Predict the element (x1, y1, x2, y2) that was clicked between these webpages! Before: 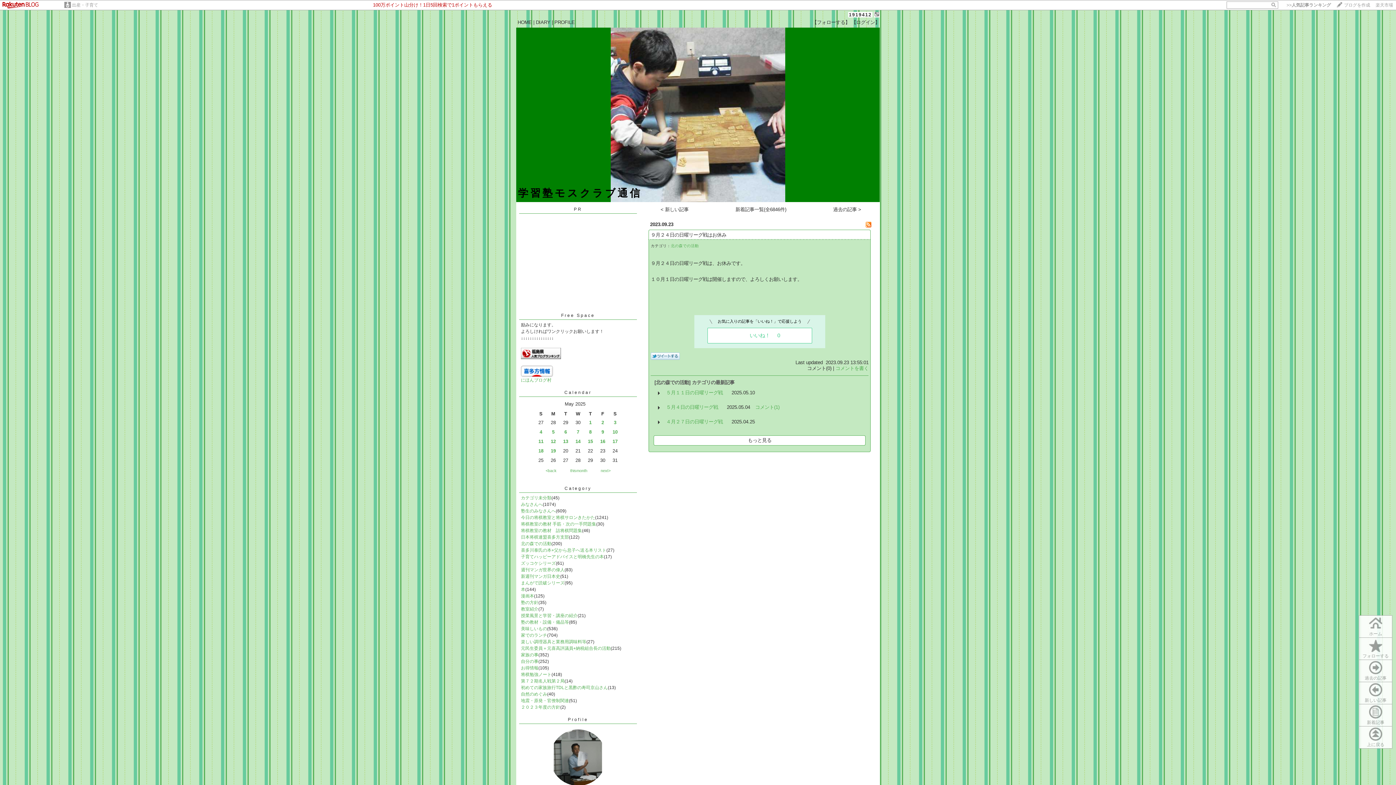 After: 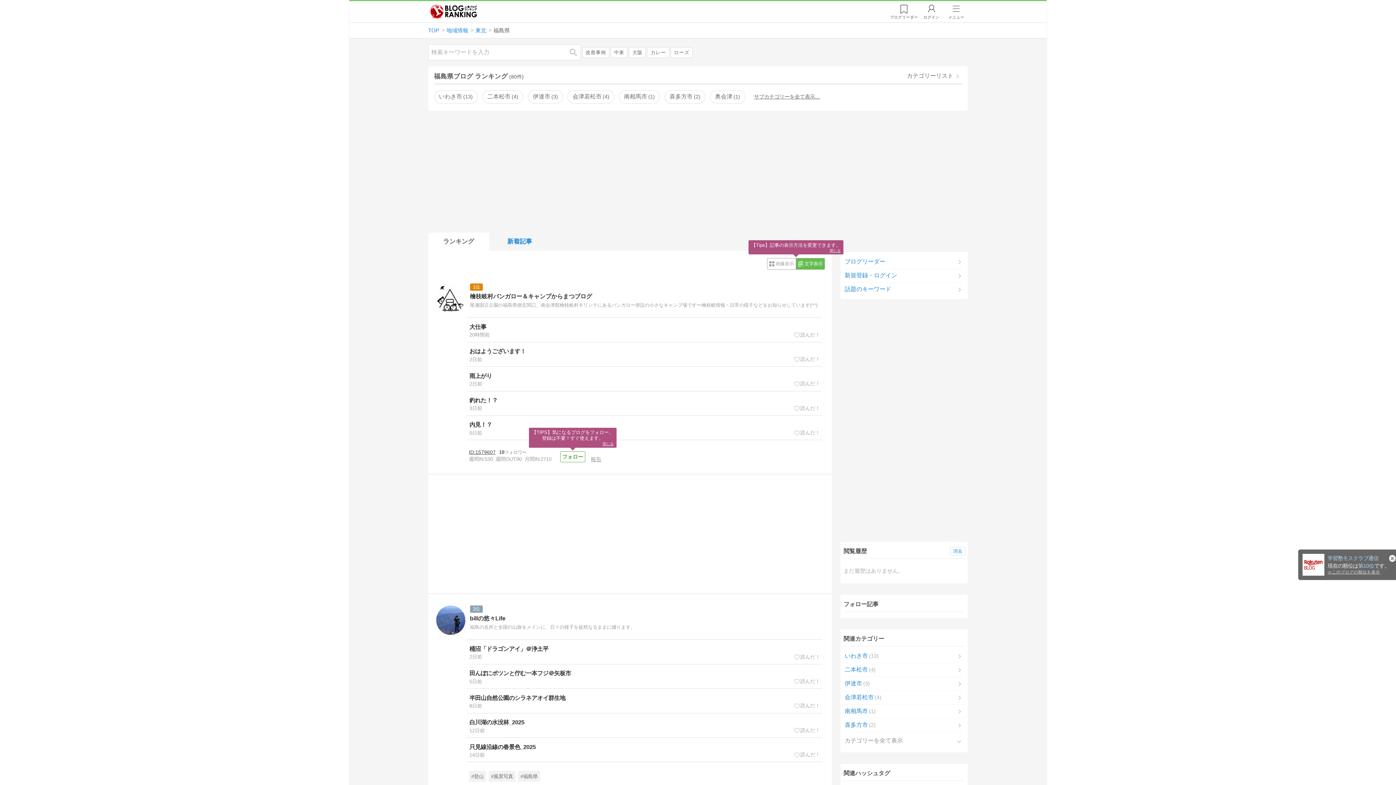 Action: bbox: (521, 355, 561, 360)